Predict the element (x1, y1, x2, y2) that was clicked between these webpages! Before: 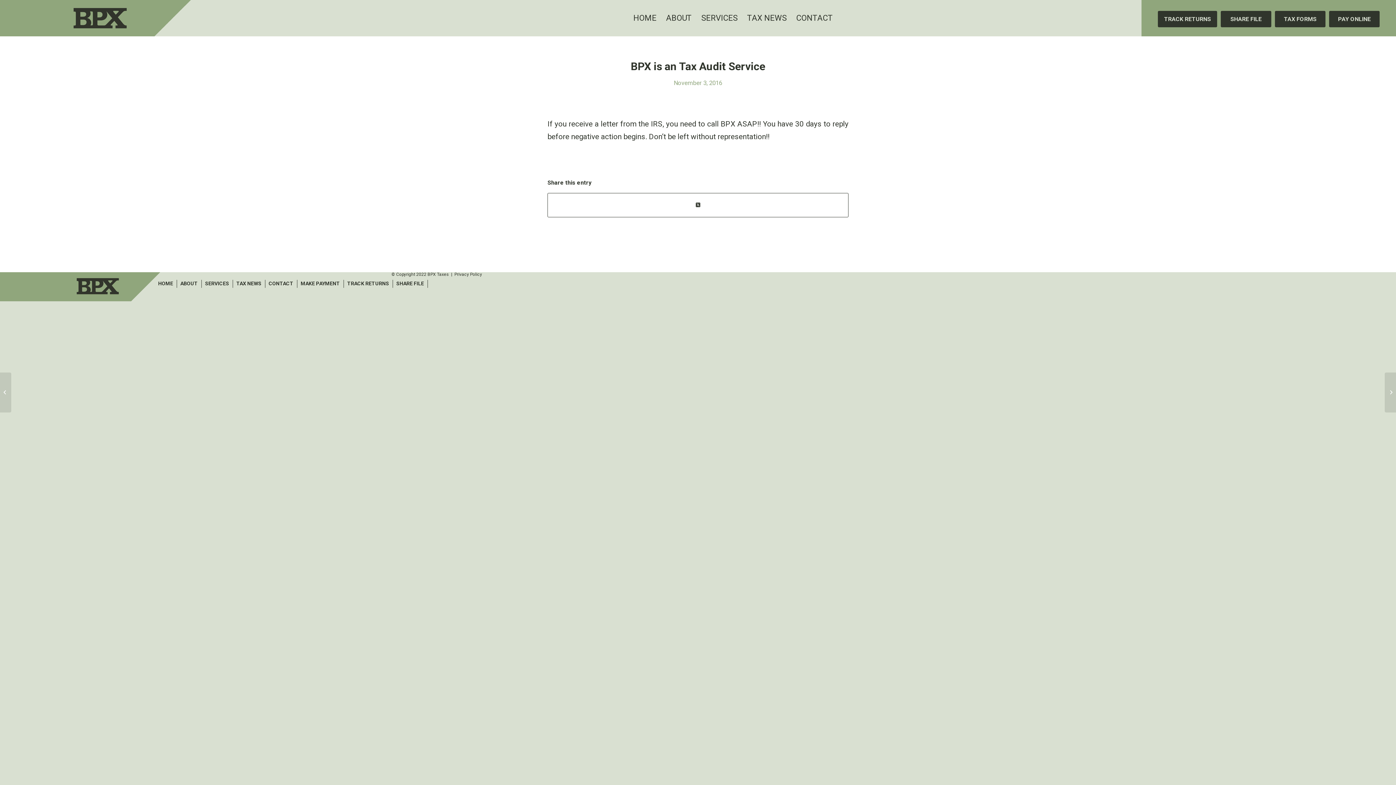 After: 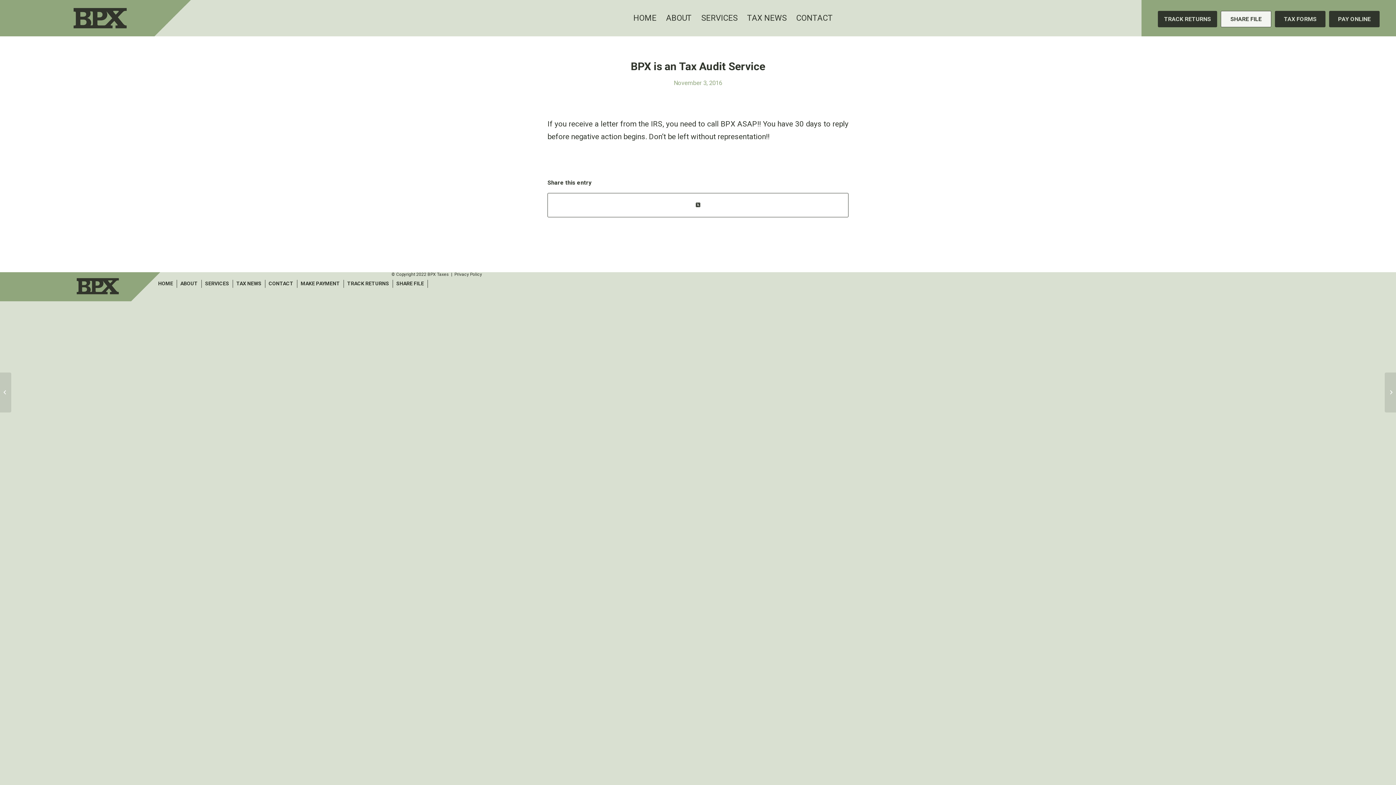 Action: label: SHARE FILE bbox: (1221, 10, 1271, 27)